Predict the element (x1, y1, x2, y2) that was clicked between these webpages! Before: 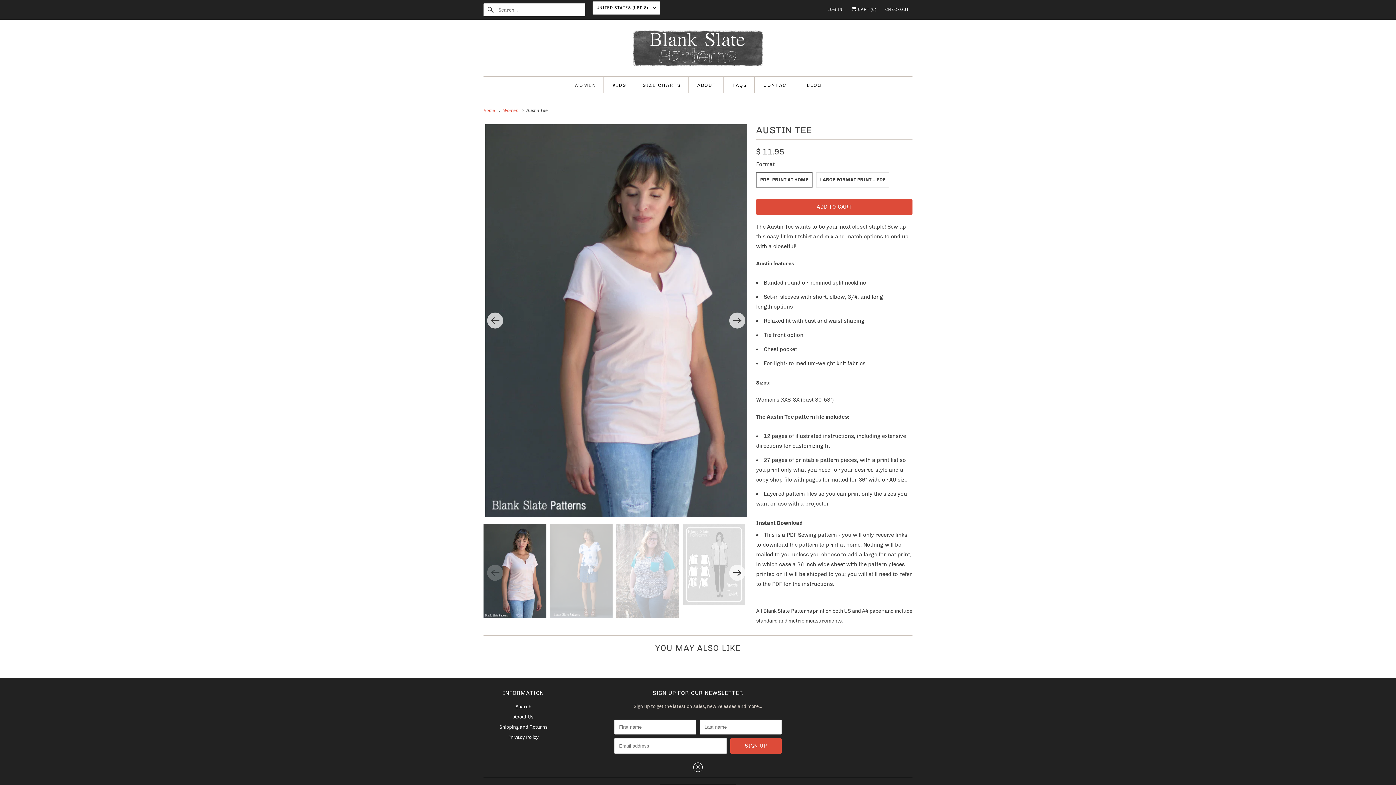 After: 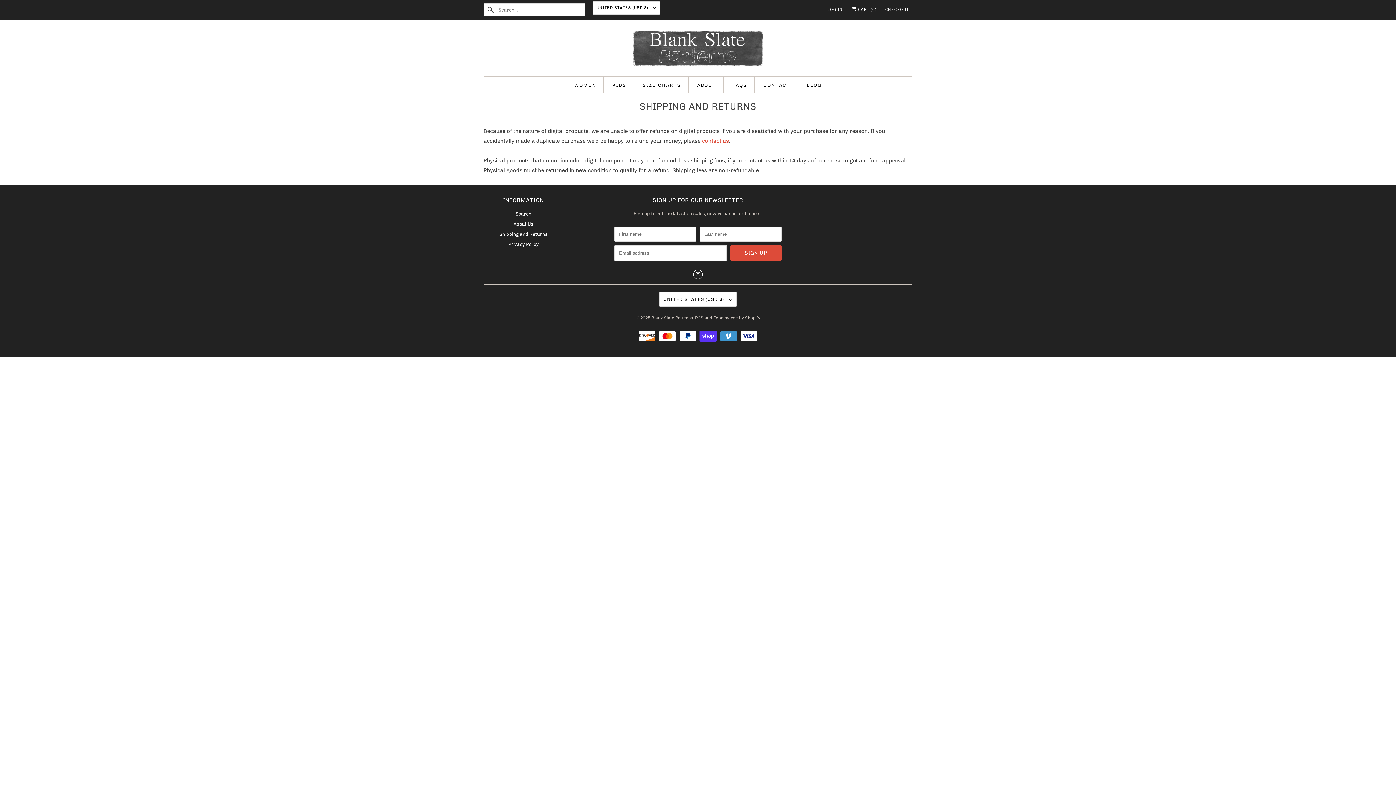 Action: bbox: (499, 724, 547, 730) label: Shipping and Returns